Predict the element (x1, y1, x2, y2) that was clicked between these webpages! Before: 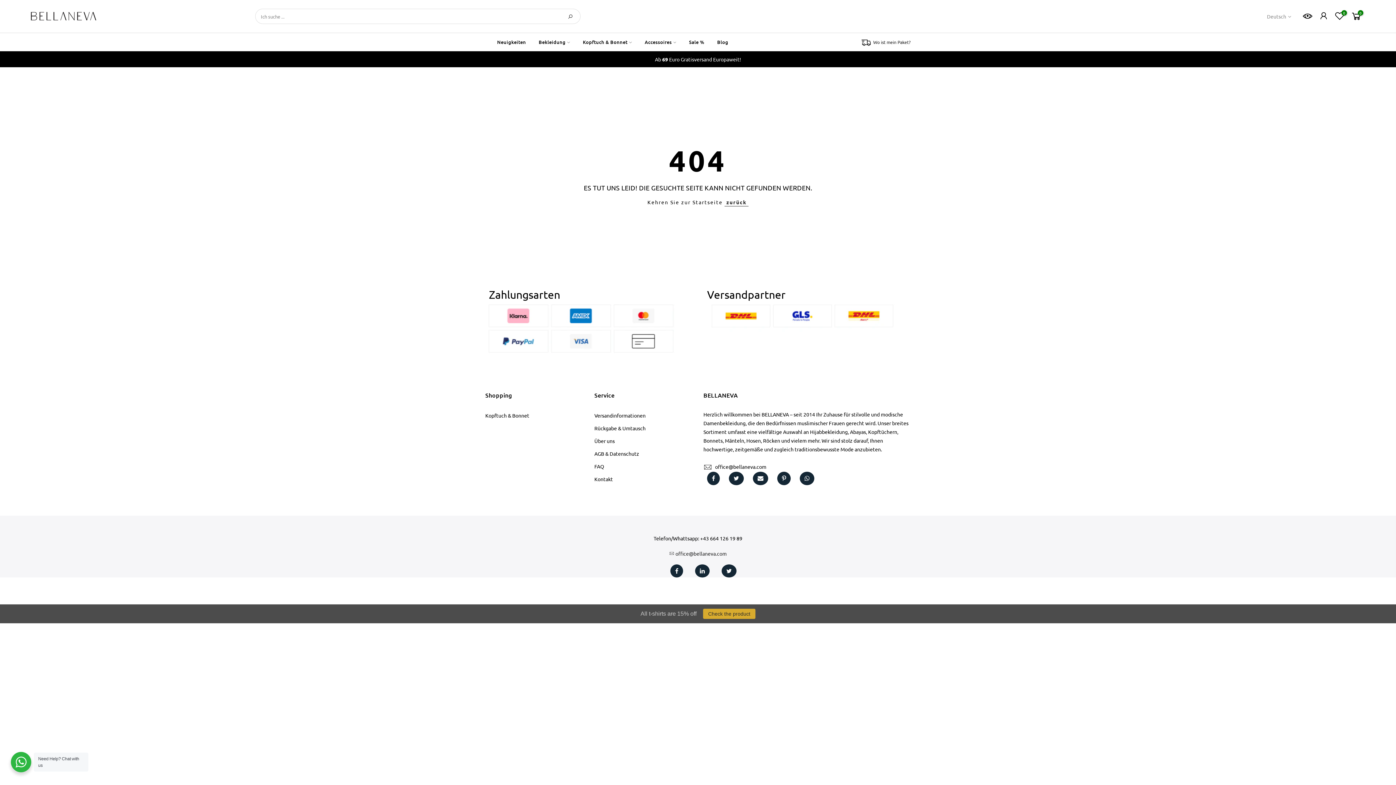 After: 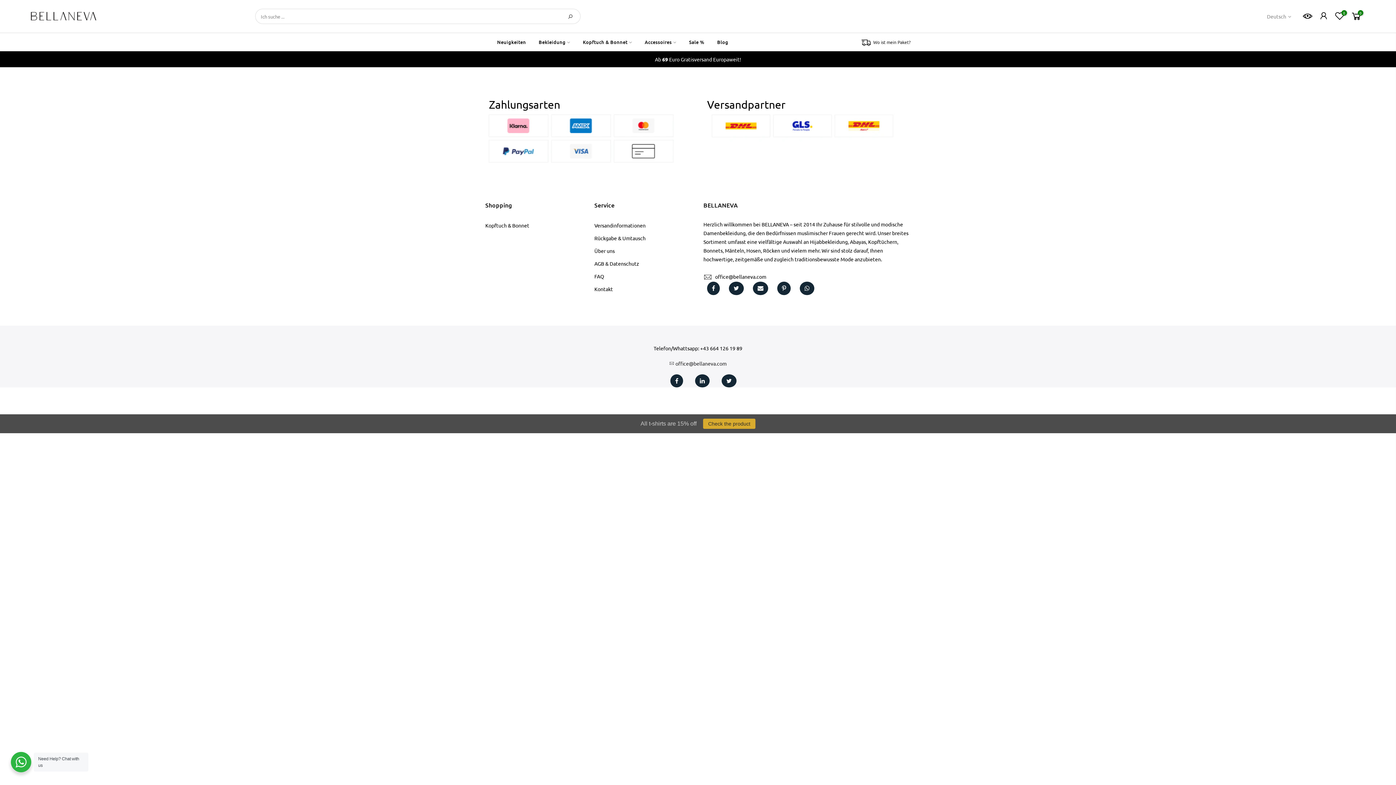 Action: bbox: (1299, 11, 1315, 21)